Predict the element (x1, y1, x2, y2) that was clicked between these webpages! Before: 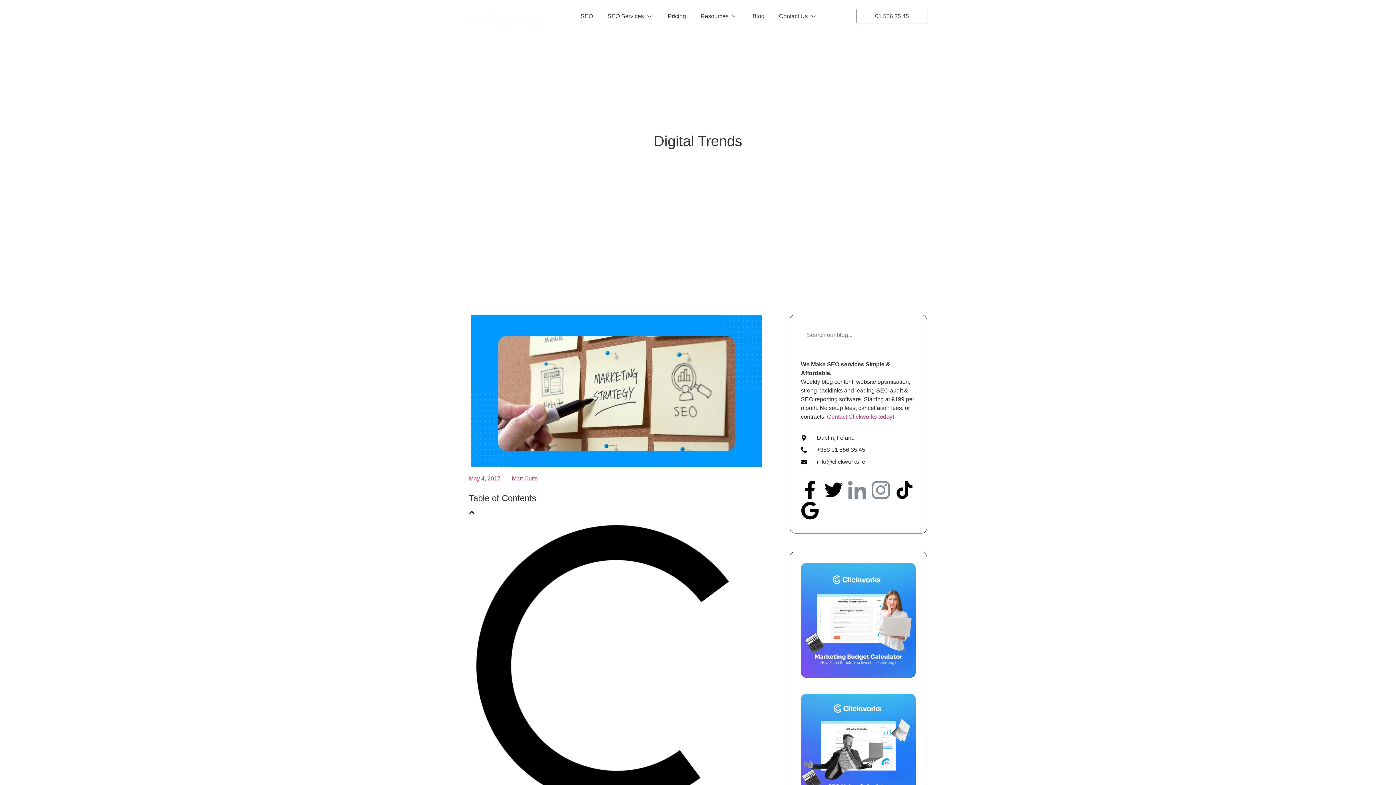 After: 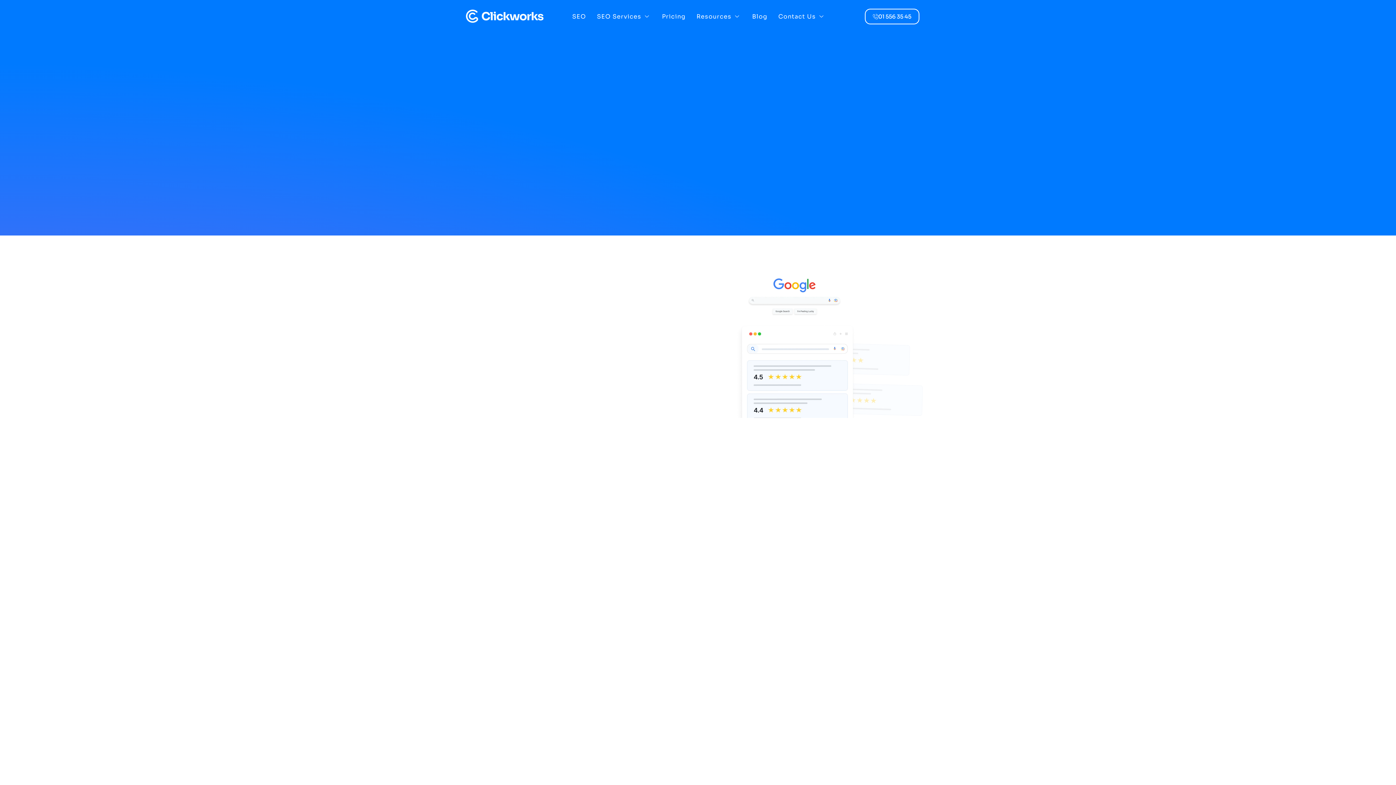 Action: bbox: (745, 10, 772, 21) label: Blog